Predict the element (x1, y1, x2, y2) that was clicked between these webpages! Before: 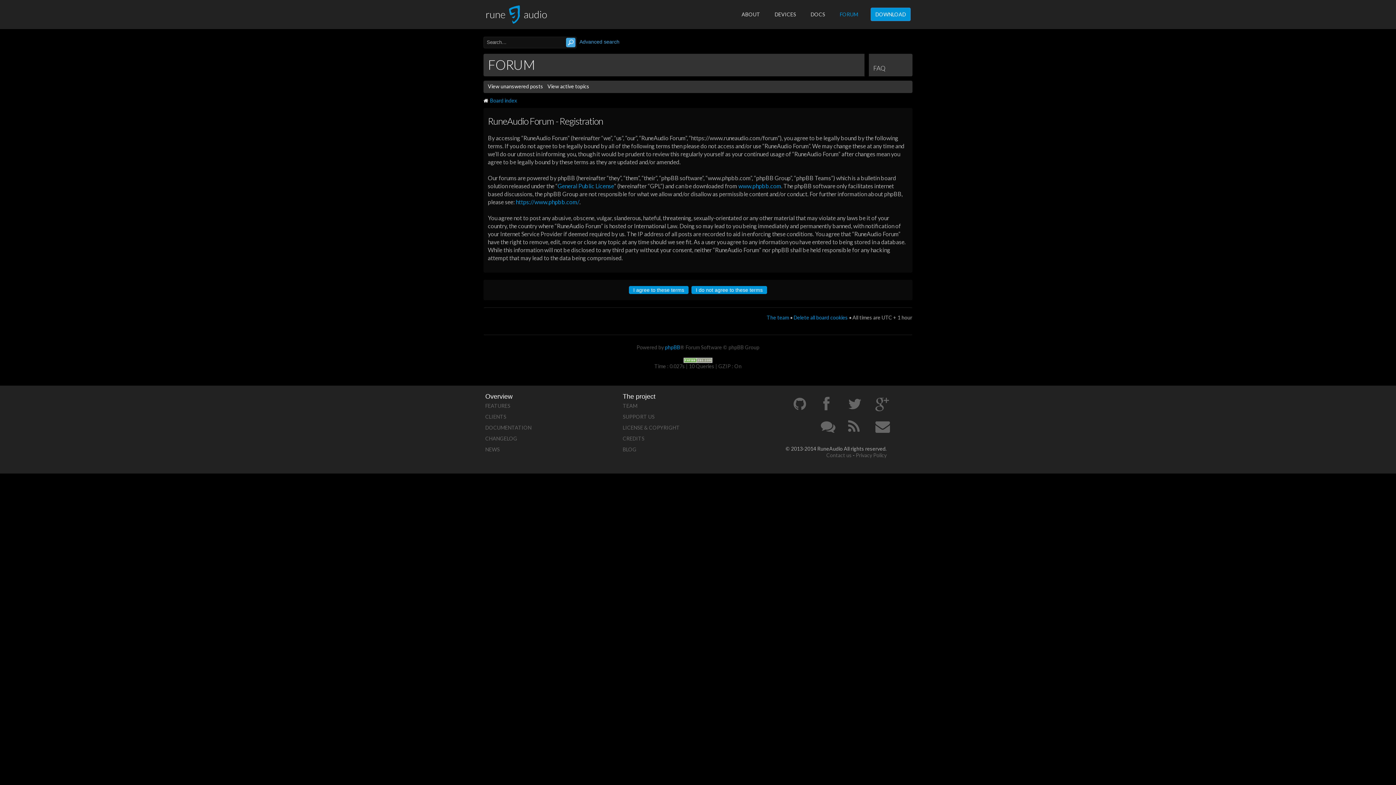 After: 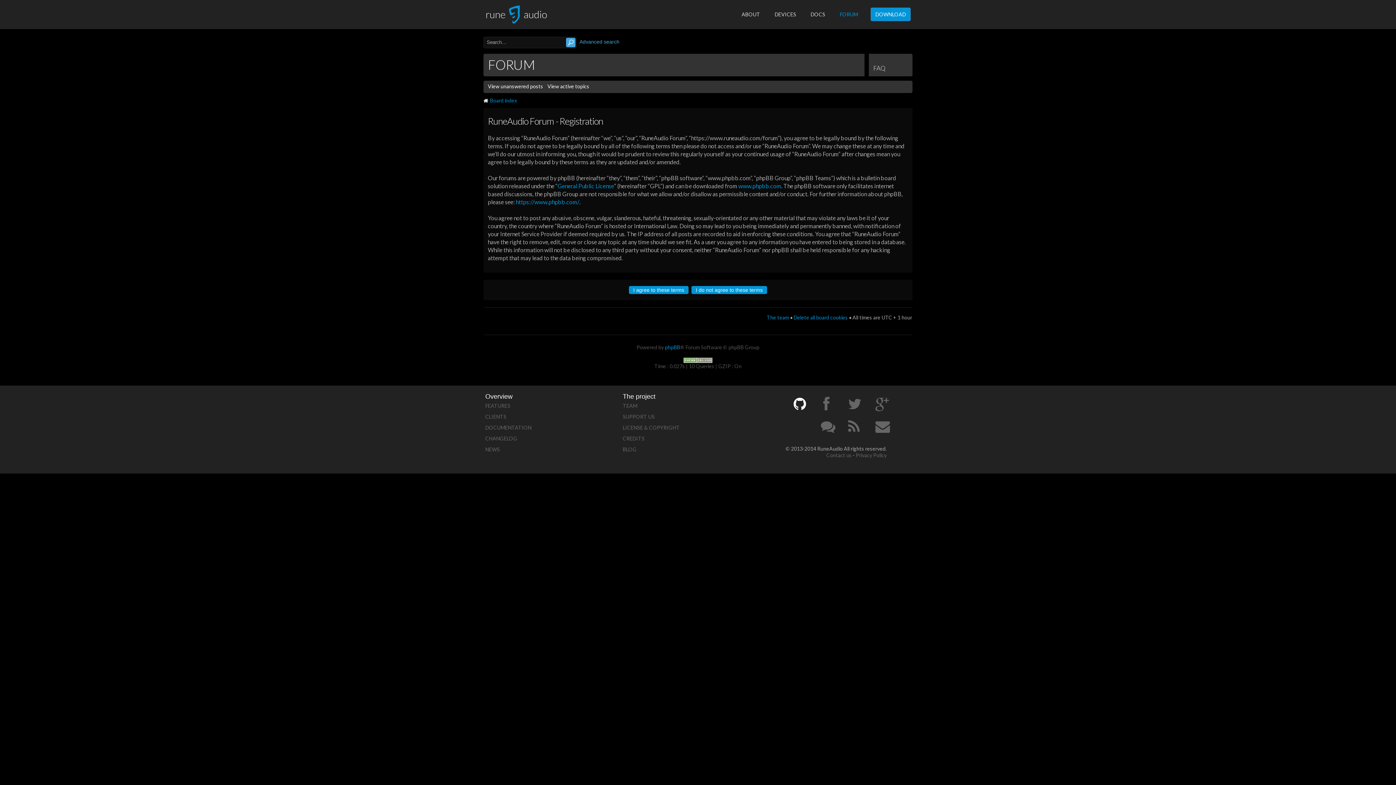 Action: bbox: (793, 396, 805, 412)